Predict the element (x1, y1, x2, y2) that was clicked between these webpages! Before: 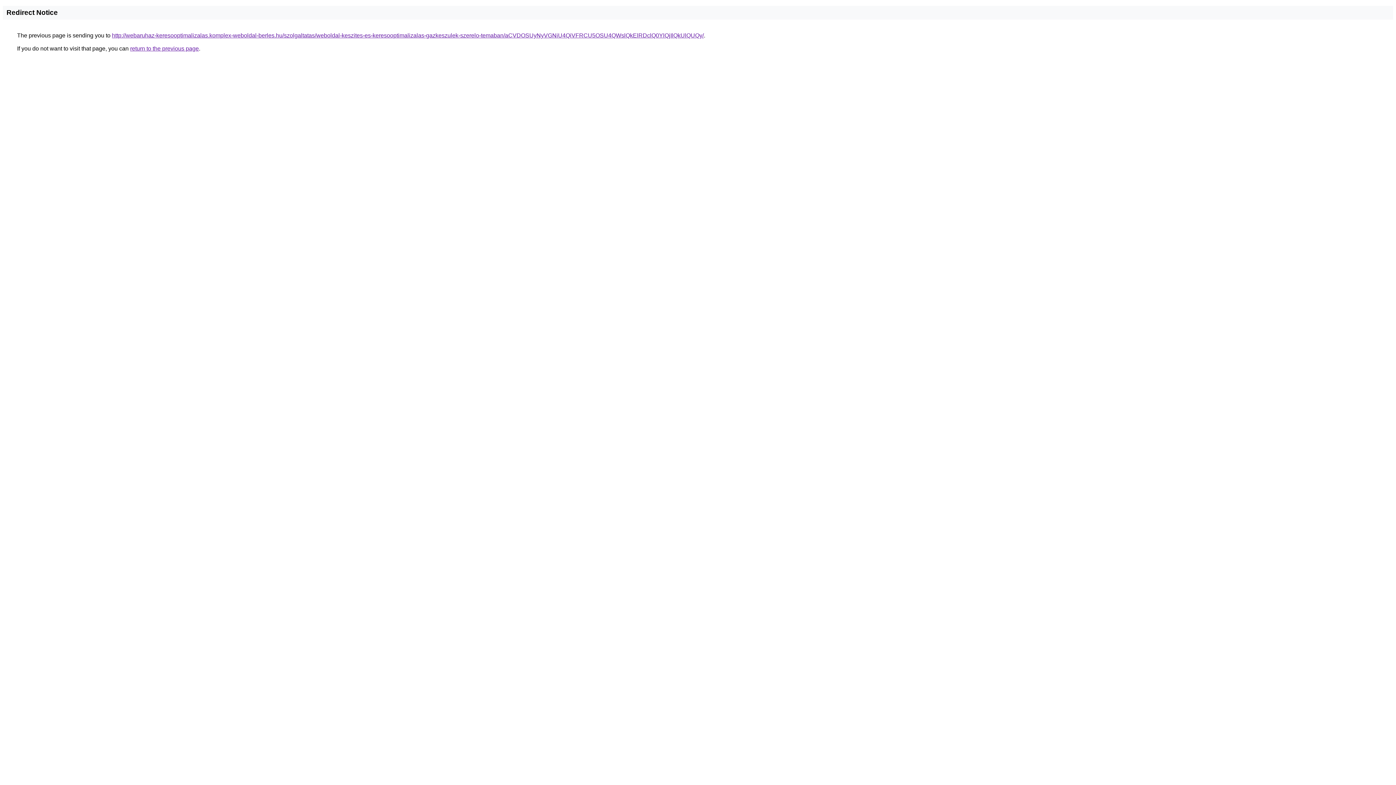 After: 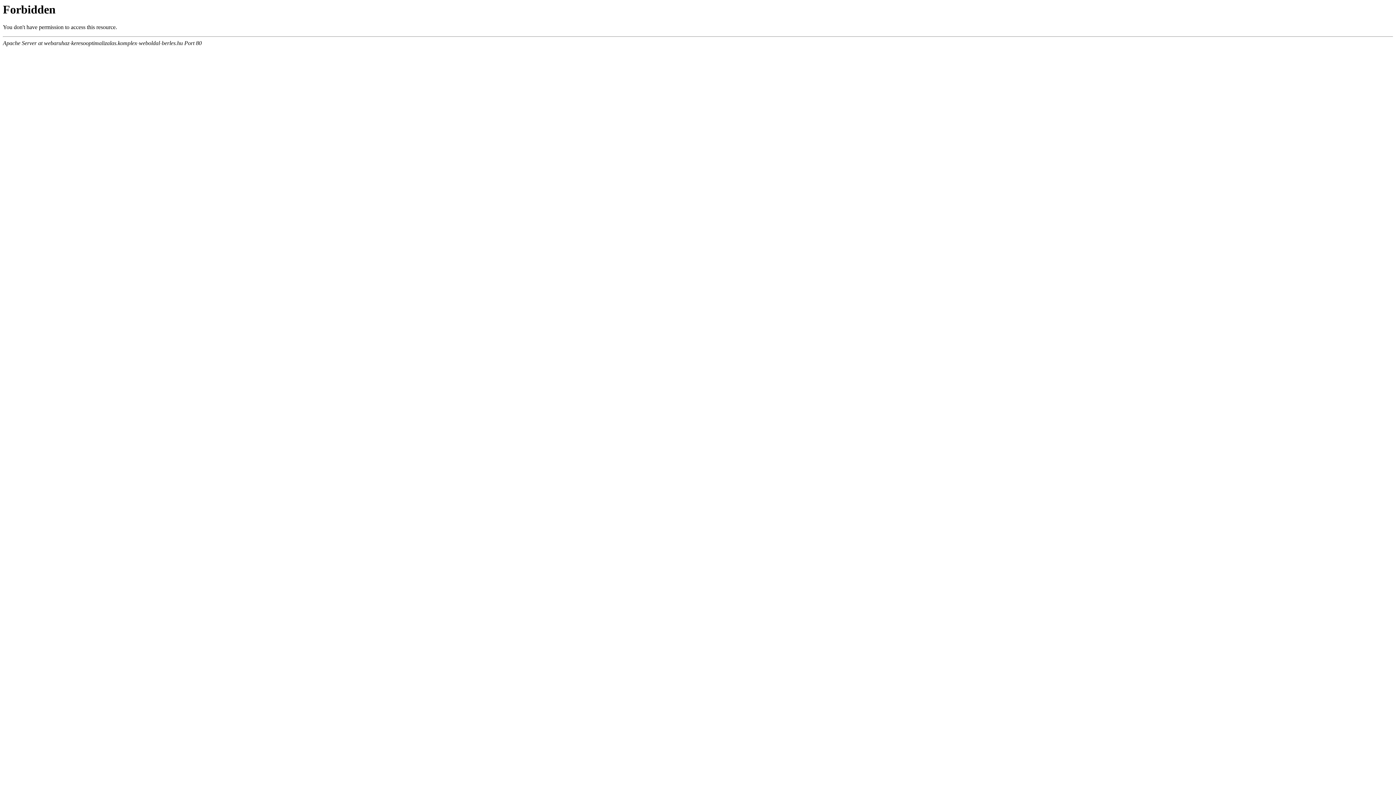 Action: label: http://webaruhaz-keresooptimalizalas.komplex-weboldal-berles.hu/szolgaltatas/weboldal-keszites-es-keresooptimalizalas-gazkeszulek-szerelo-temaban/aCVDOSUyNyVGNiU4QiVFRCU5OSU4QWslQkElRDclQ0YlQjIlQkUlQUQy/ bbox: (112, 32, 704, 38)